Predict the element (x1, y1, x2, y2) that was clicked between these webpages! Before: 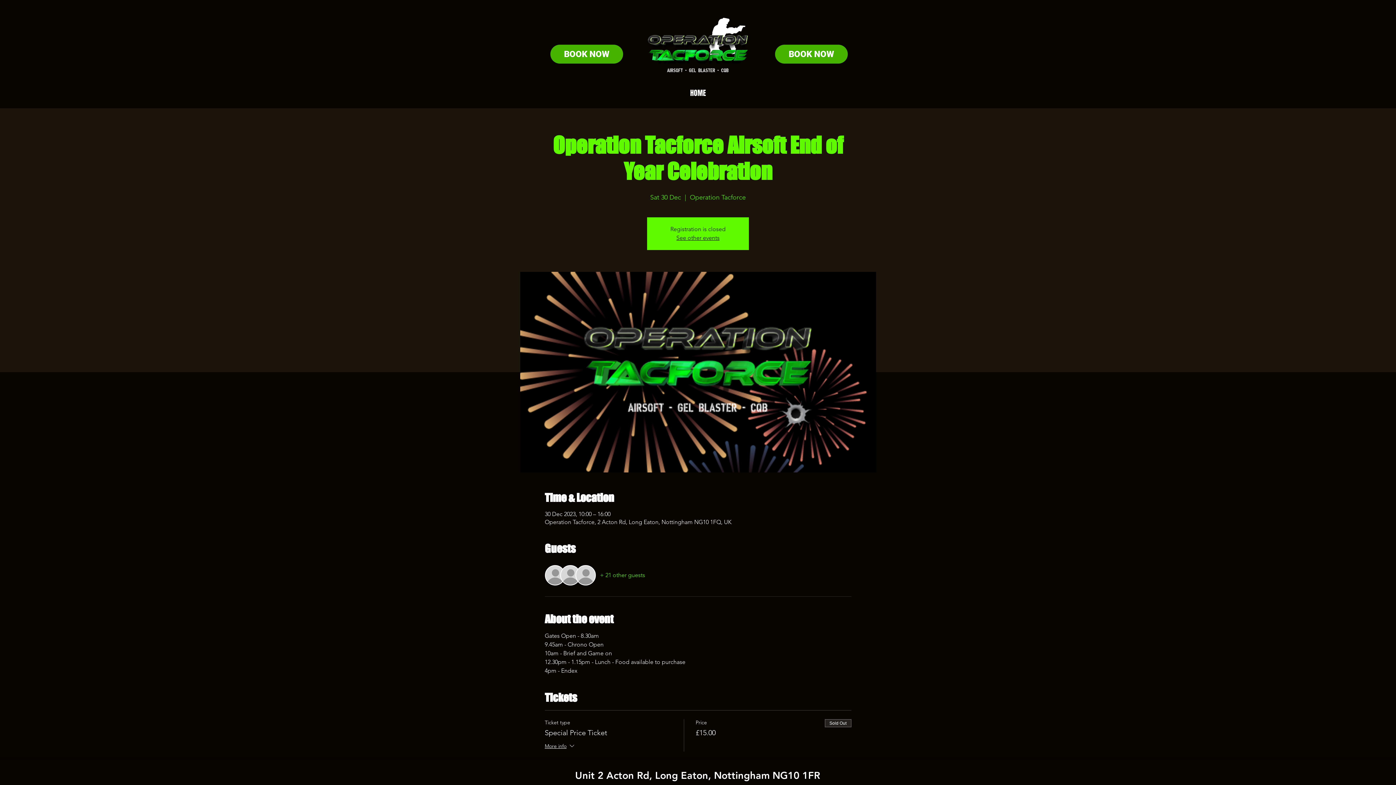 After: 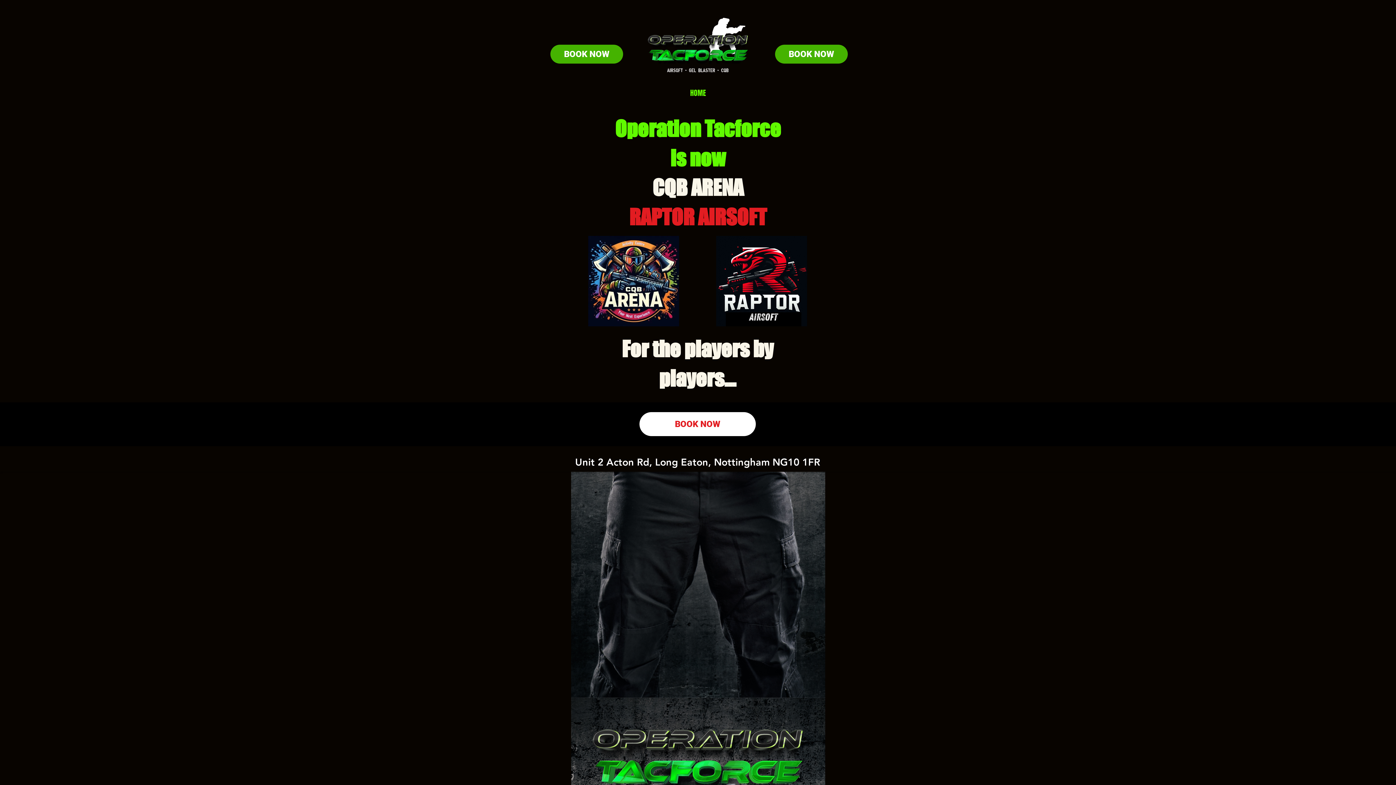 Action: label: HOME bbox: (684, 86, 711, 100)